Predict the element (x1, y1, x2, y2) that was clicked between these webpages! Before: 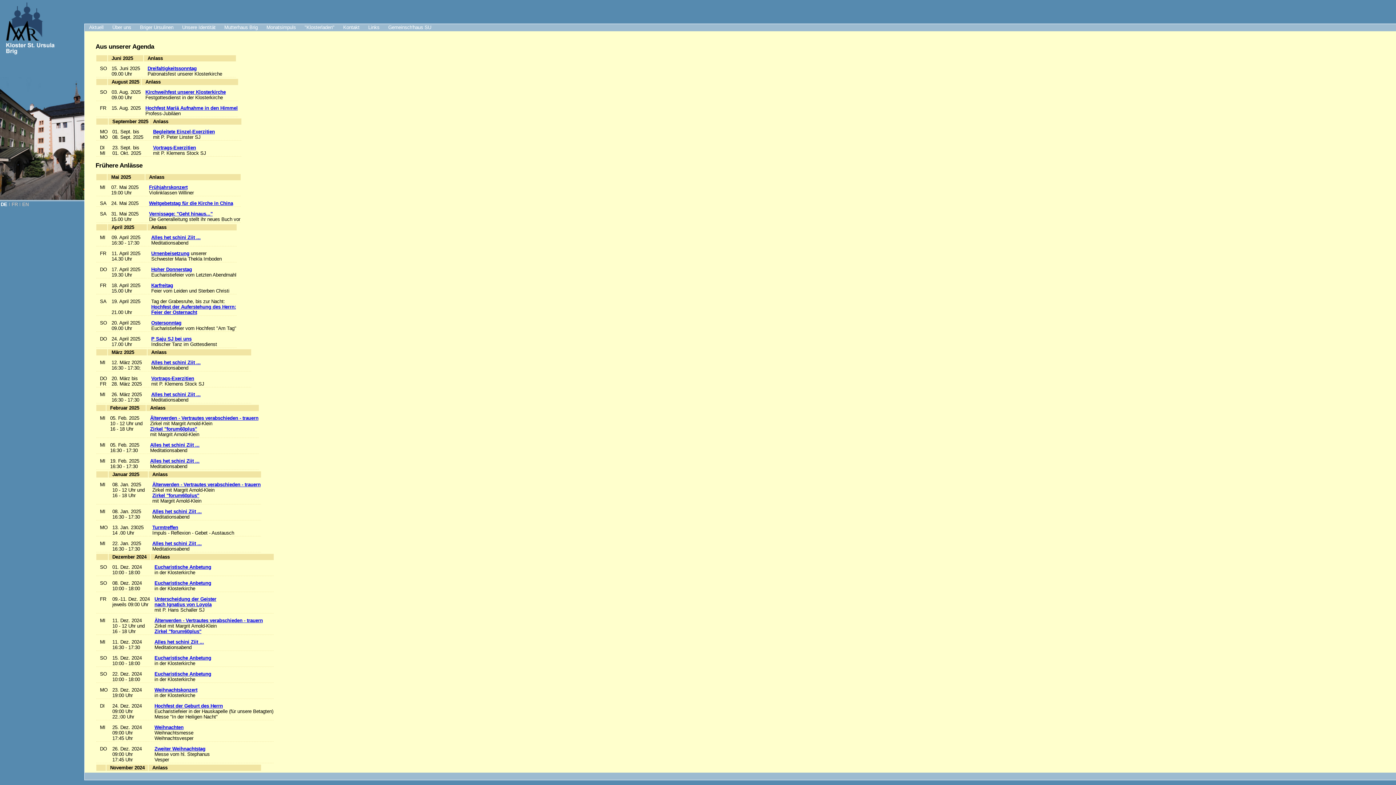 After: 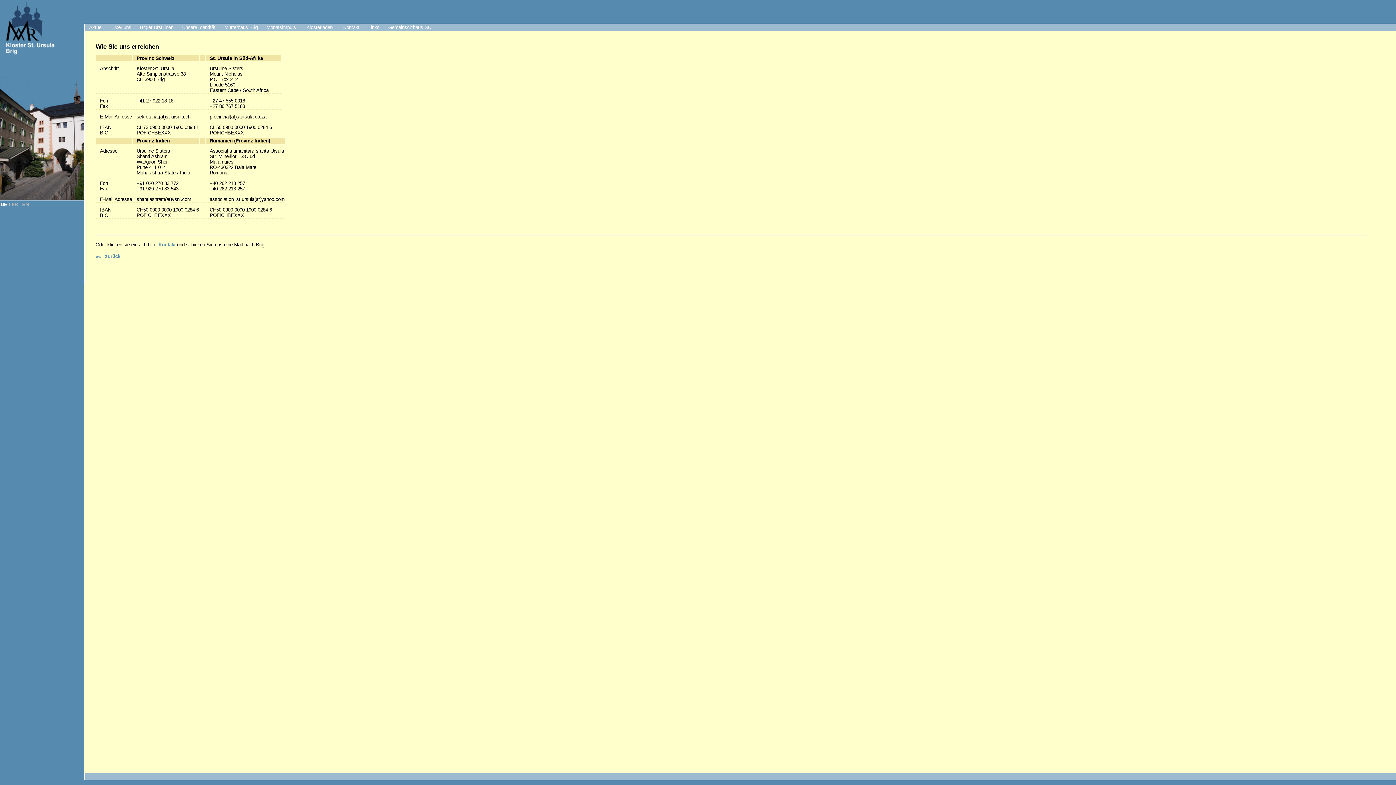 Action: bbox: (338, 24, 364, 31) label: Kontakt